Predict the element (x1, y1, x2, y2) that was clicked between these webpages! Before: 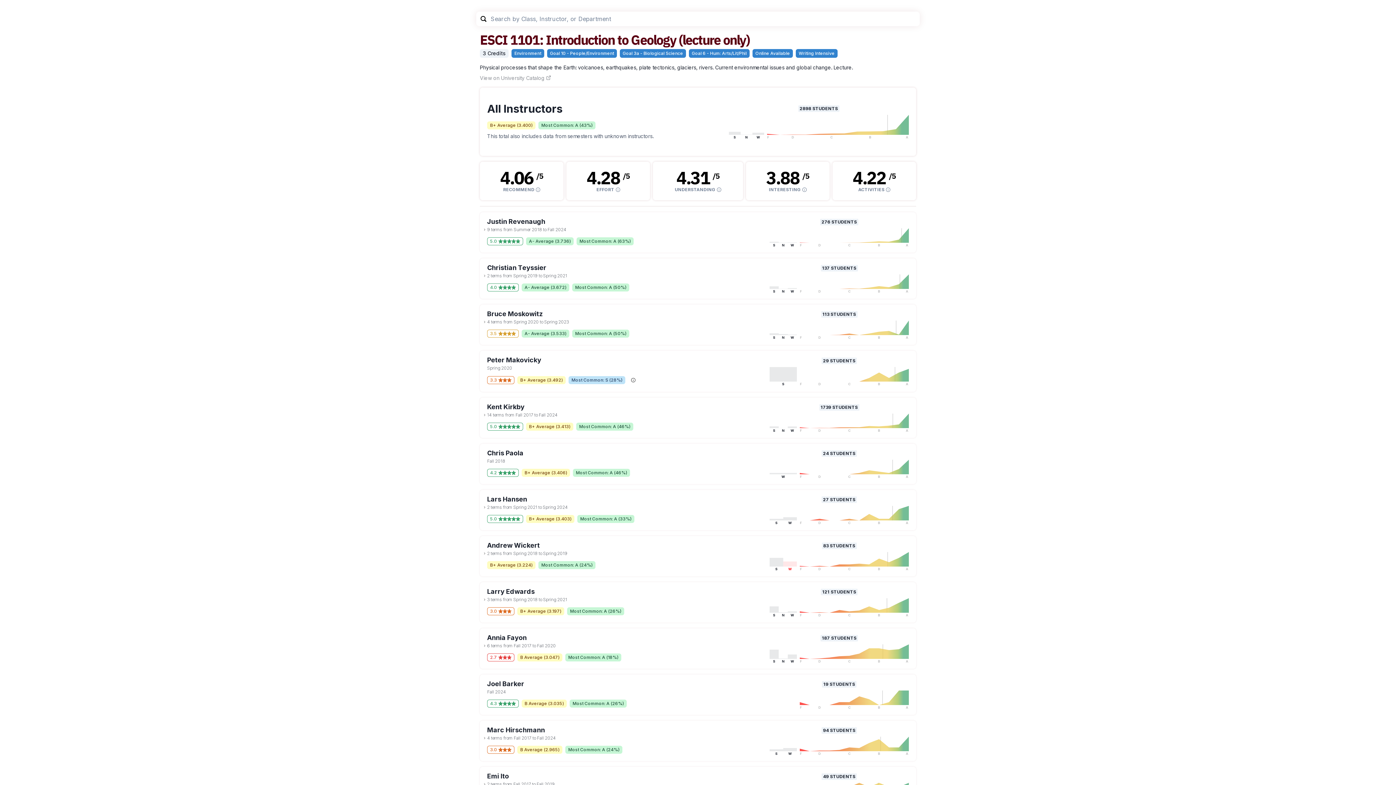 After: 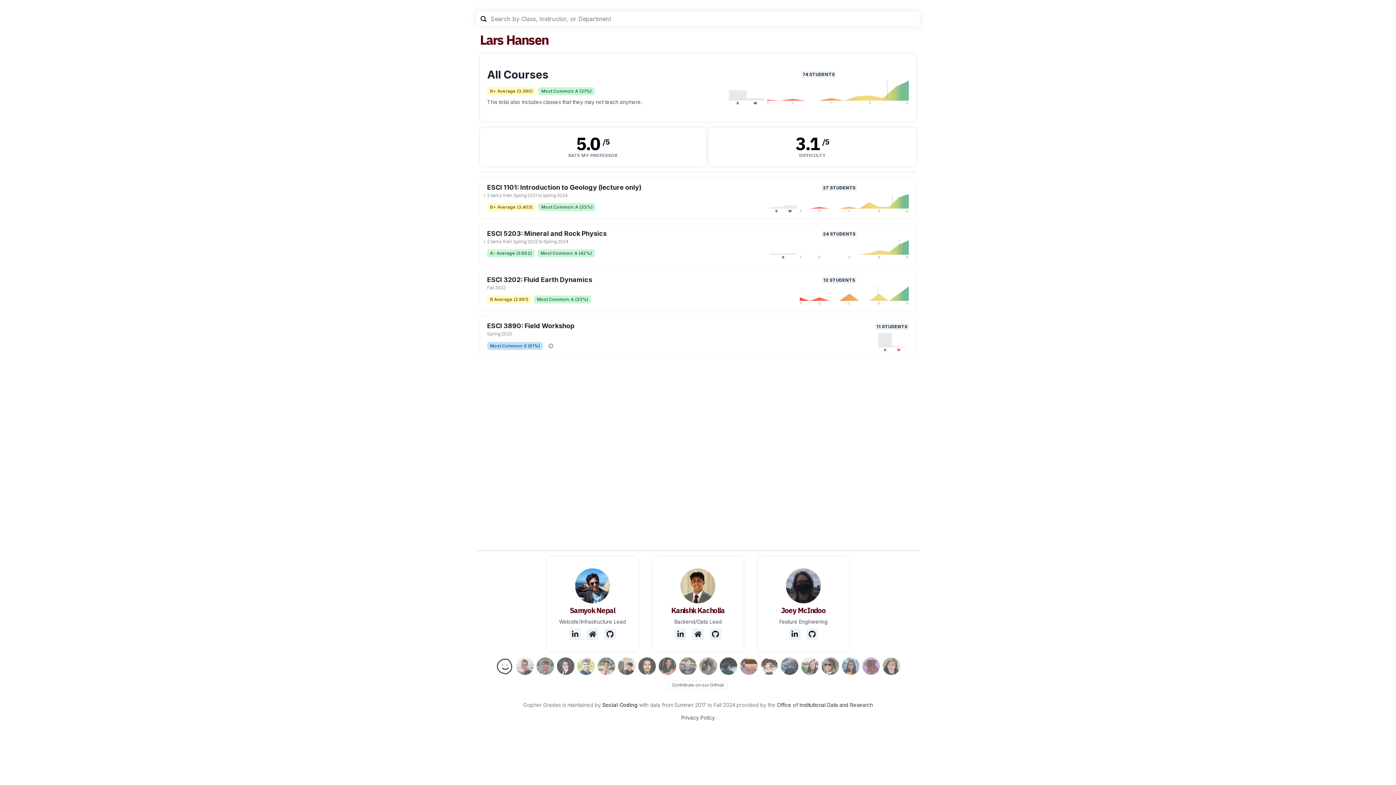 Action: bbox: (480, 490, 916, 530) label: Lars Hansen

2 terms from Spring 2021 to Spring 2024

5.0
B+ Average (3.403)
Most Common: A (33%)
27 STUDENTS
S
W
F
D
C
B
A